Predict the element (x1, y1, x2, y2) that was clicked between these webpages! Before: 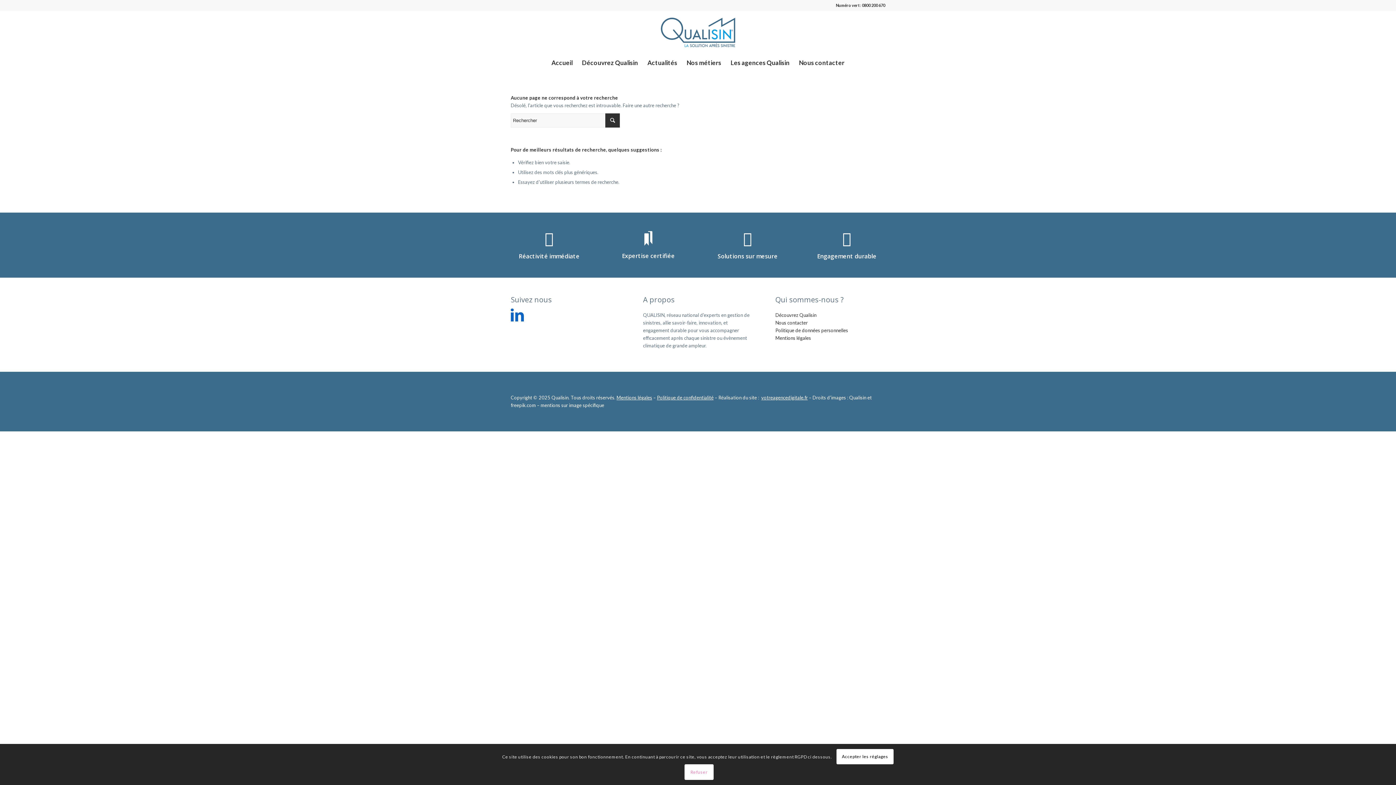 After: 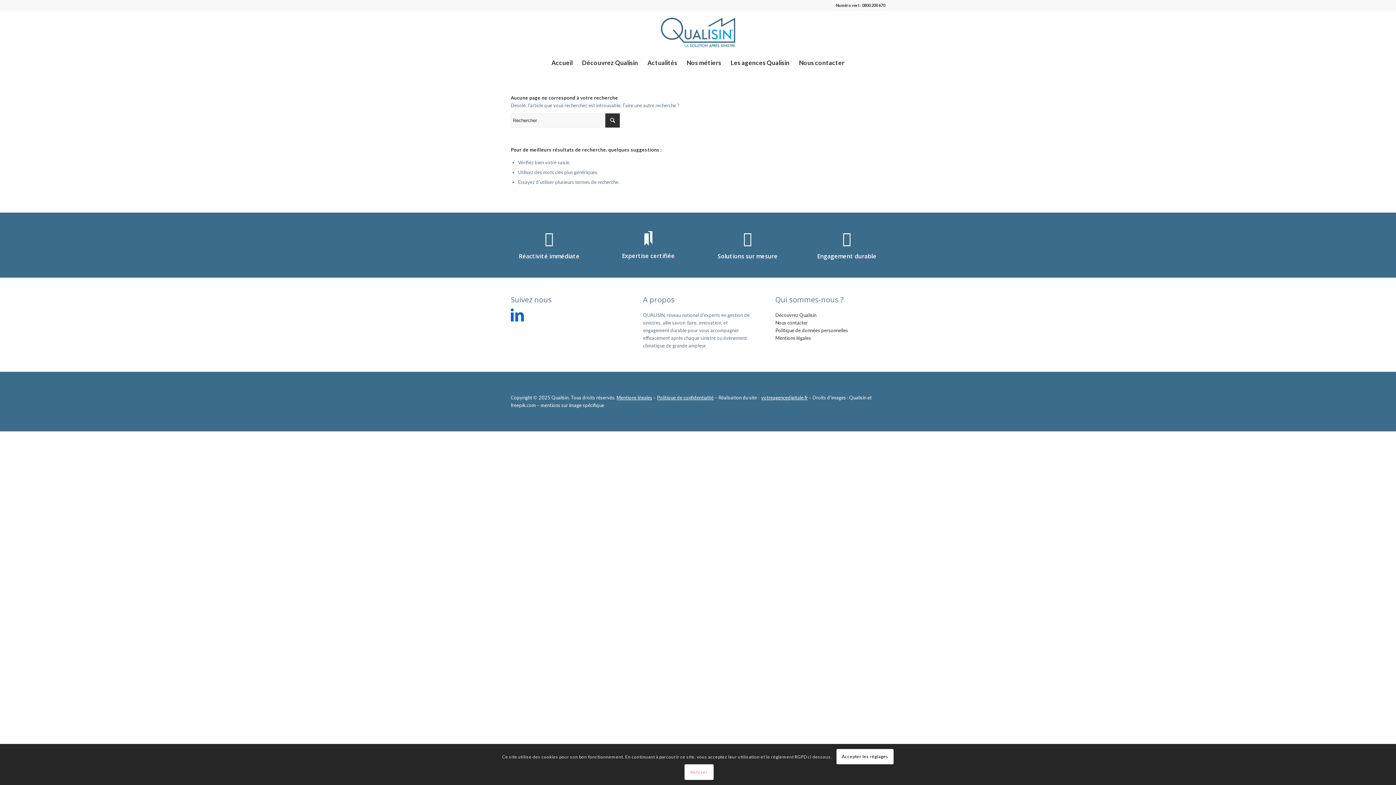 Action: label: votreagencedigitale.fr bbox: (761, 395, 808, 400)